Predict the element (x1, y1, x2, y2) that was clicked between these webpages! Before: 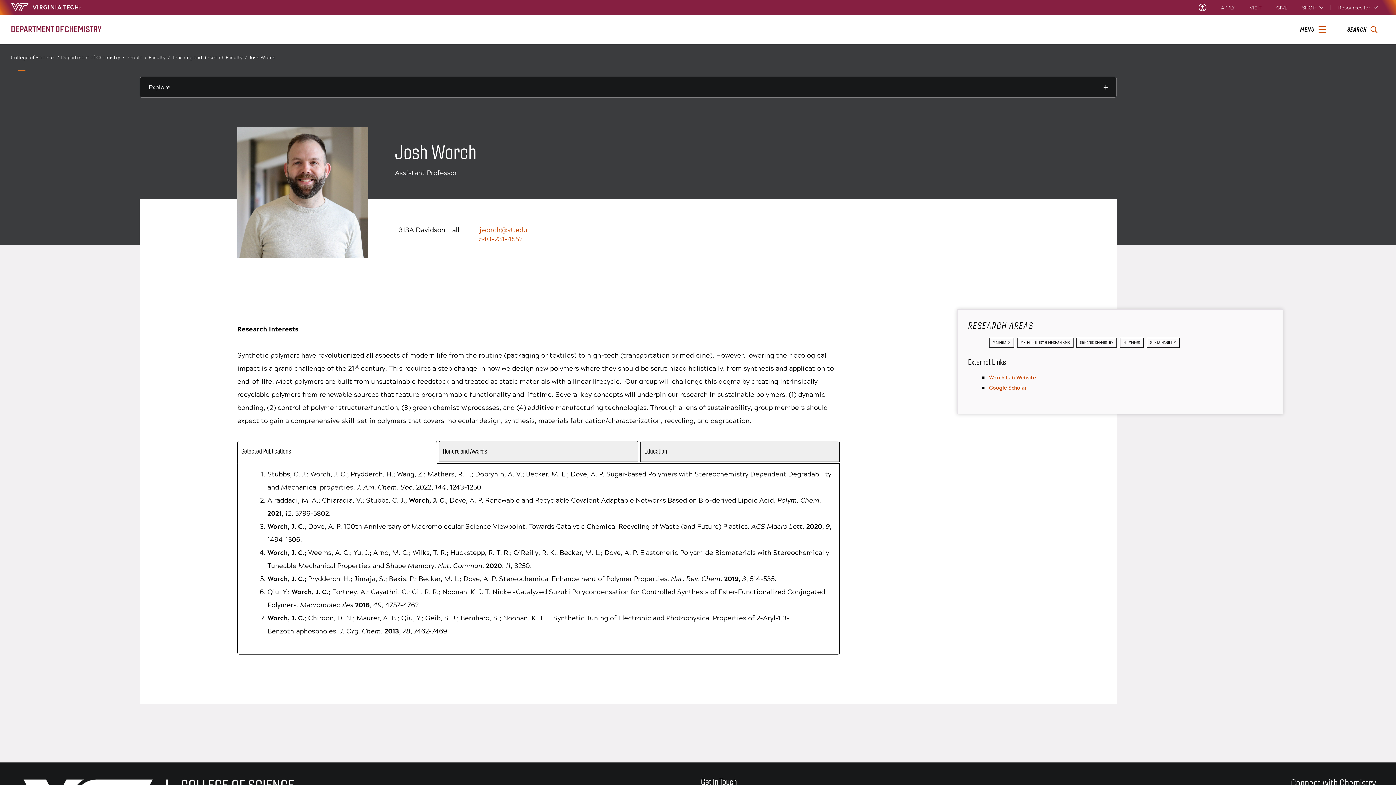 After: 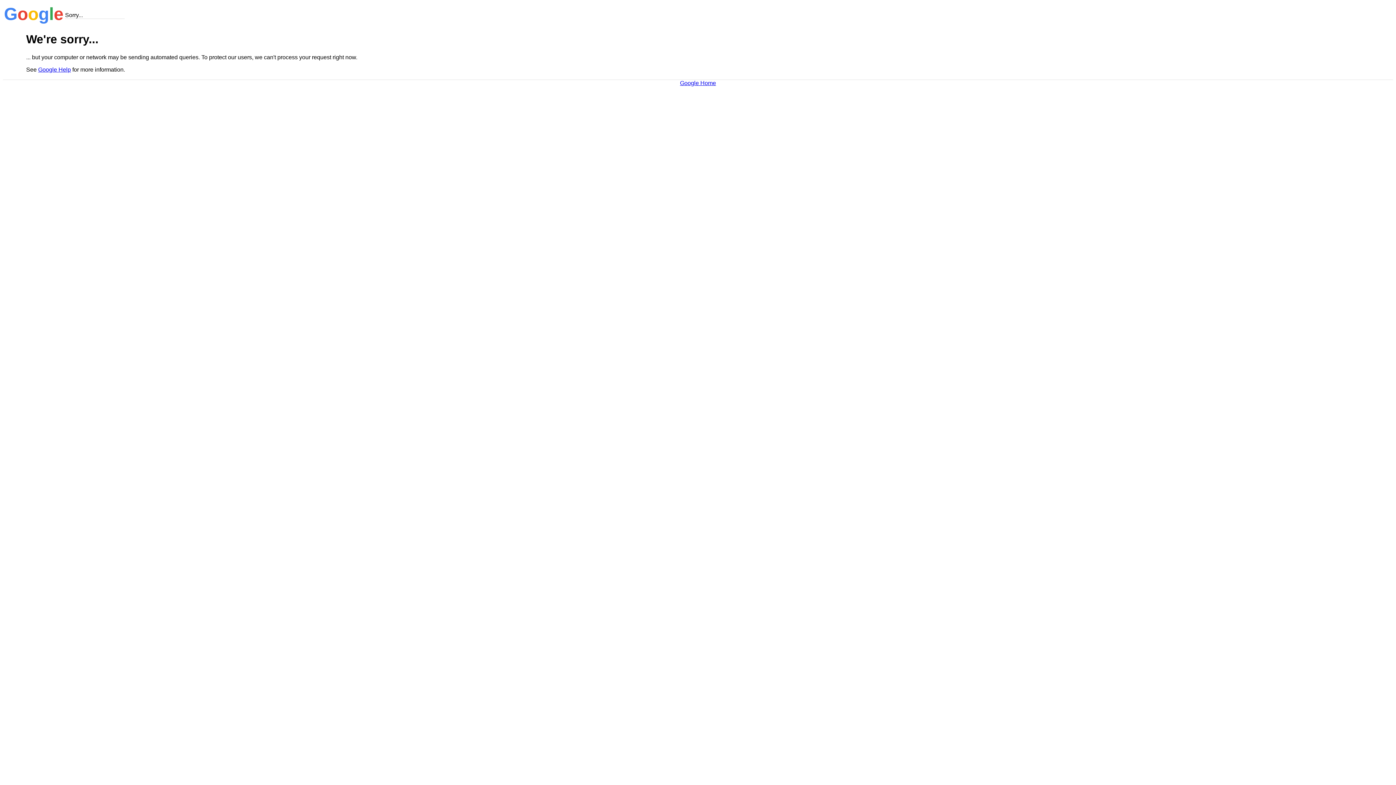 Action: bbox: (989, 383, 1027, 392) label: Google Scholar